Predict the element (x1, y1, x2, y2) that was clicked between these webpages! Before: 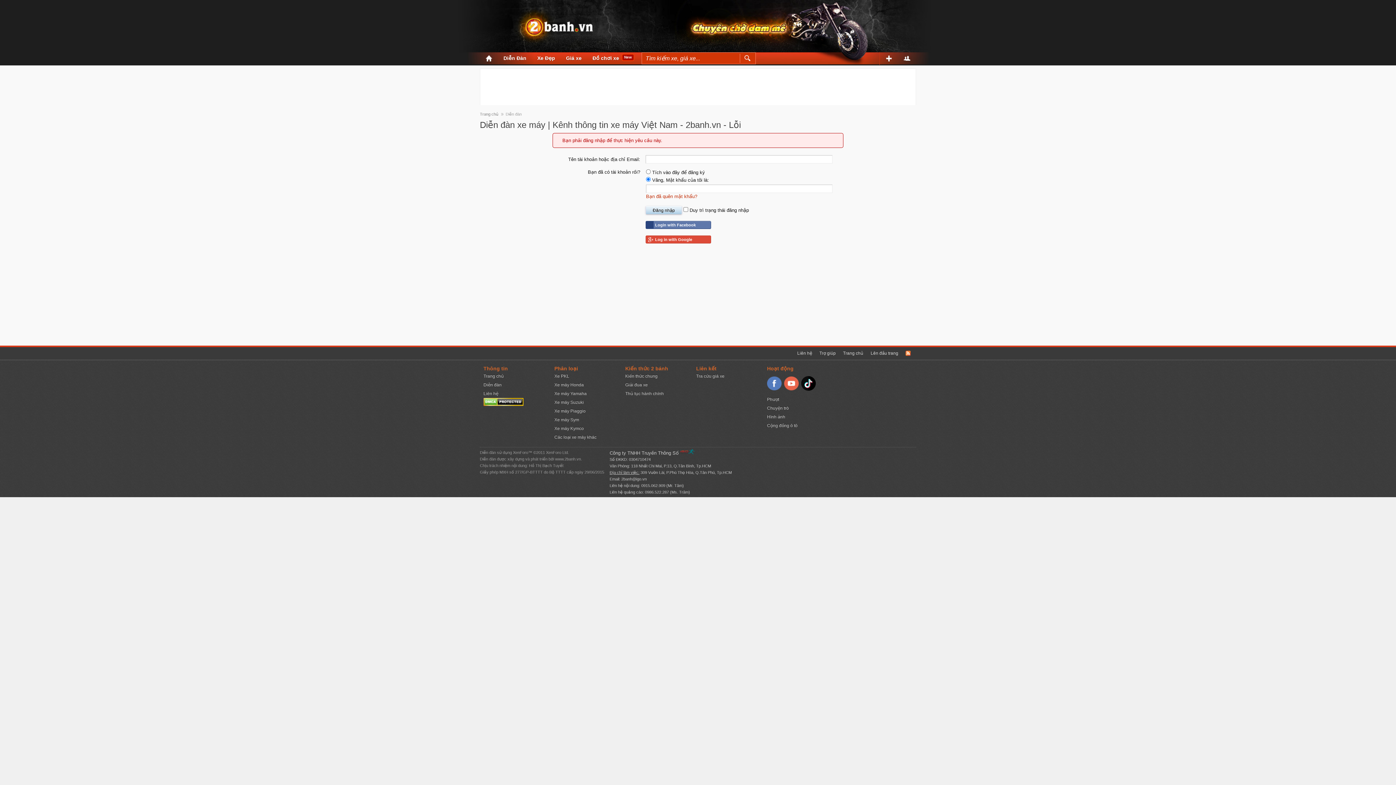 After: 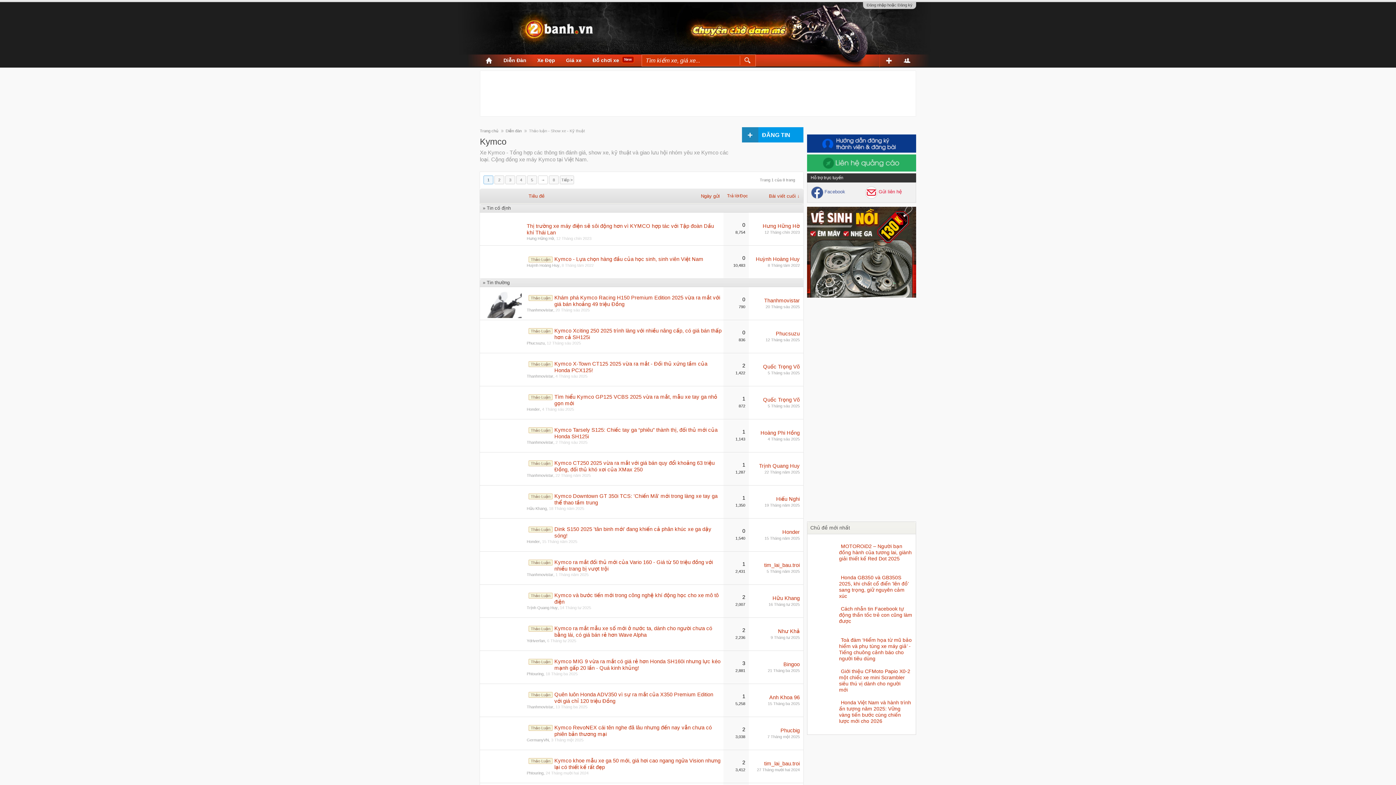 Action: label: Xe máy Kymco bbox: (554, 426, 584, 431)